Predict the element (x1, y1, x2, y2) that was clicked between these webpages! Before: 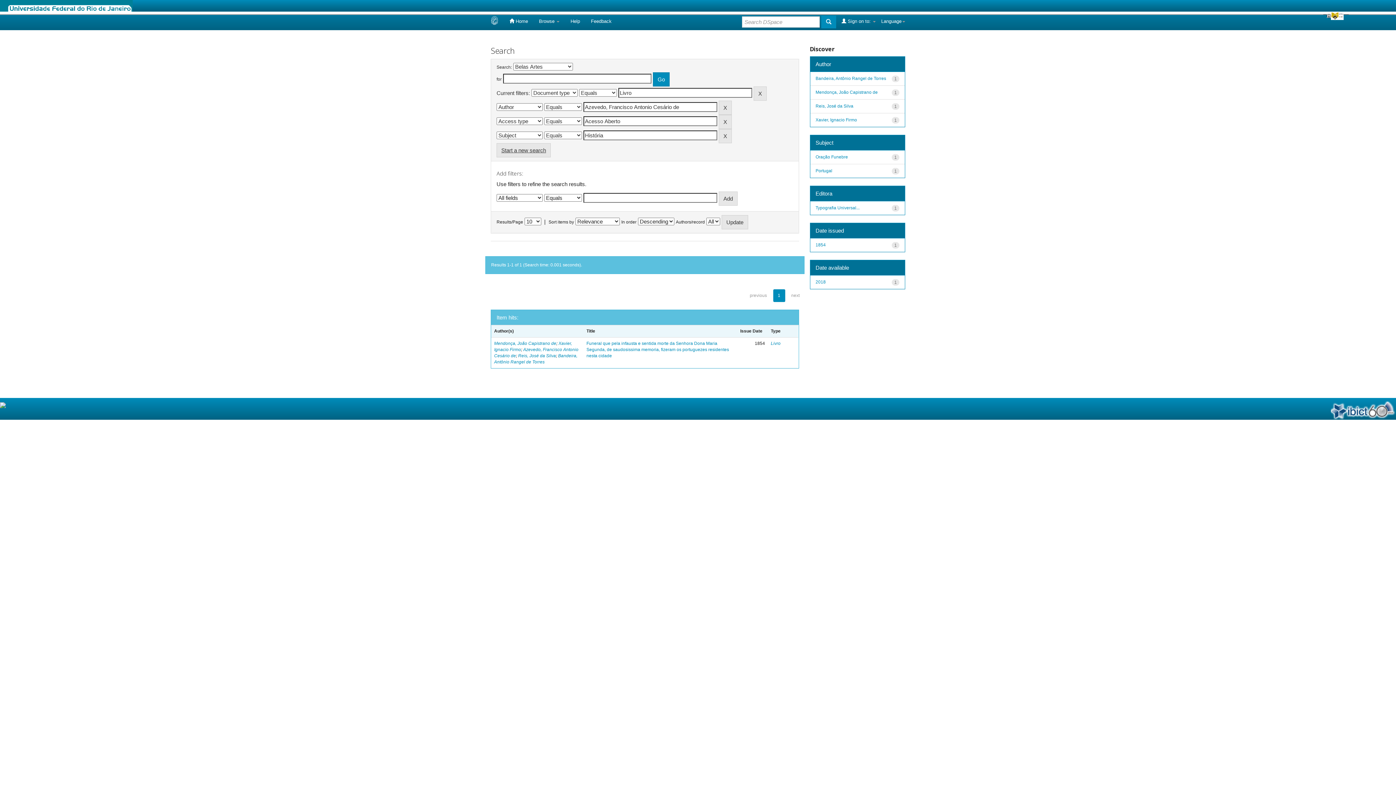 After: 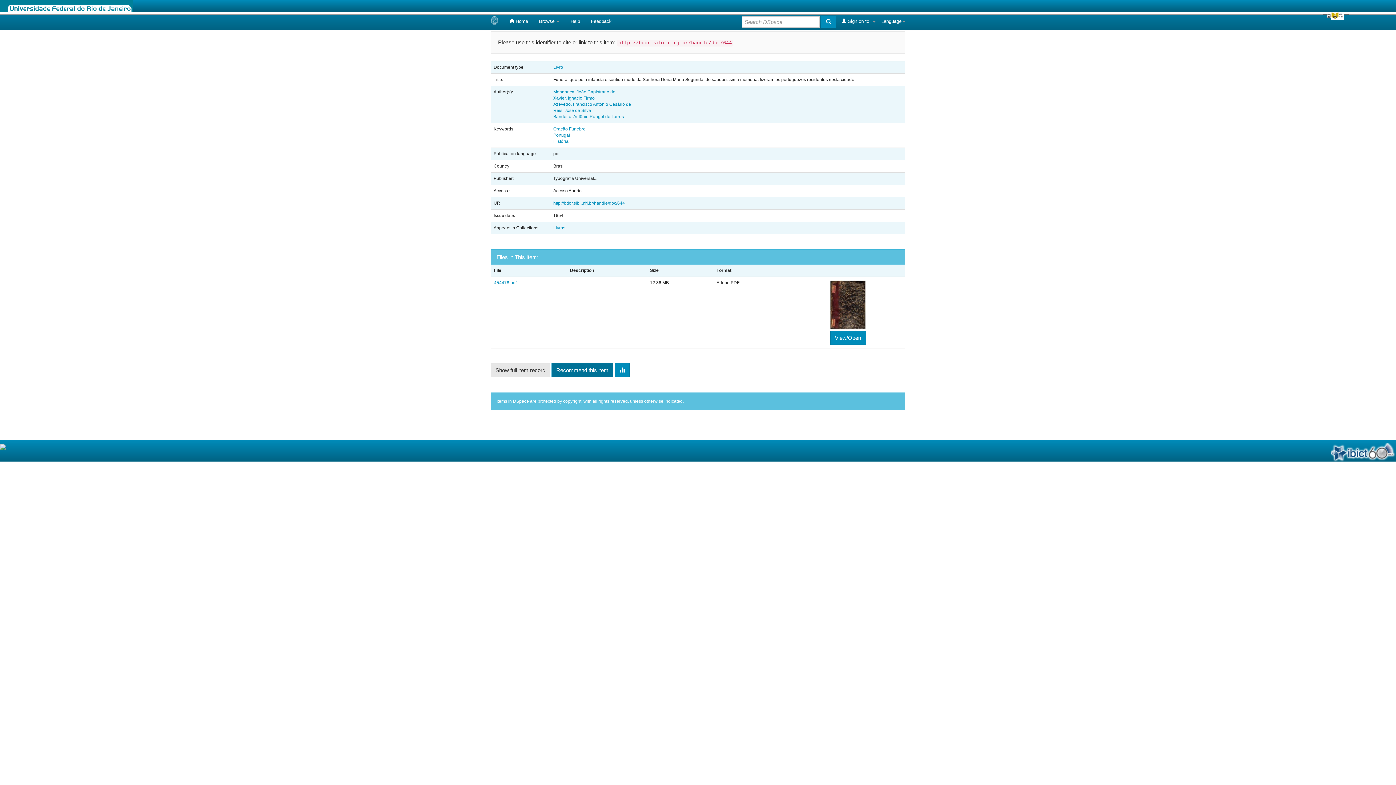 Action: label: Funeral que pela infausta e sentida morte da Senhora Dona Maria Segunda, de saudosissima memoria, fizeram os portuguezes residentes nesta cidade bbox: (586, 341, 729, 358)